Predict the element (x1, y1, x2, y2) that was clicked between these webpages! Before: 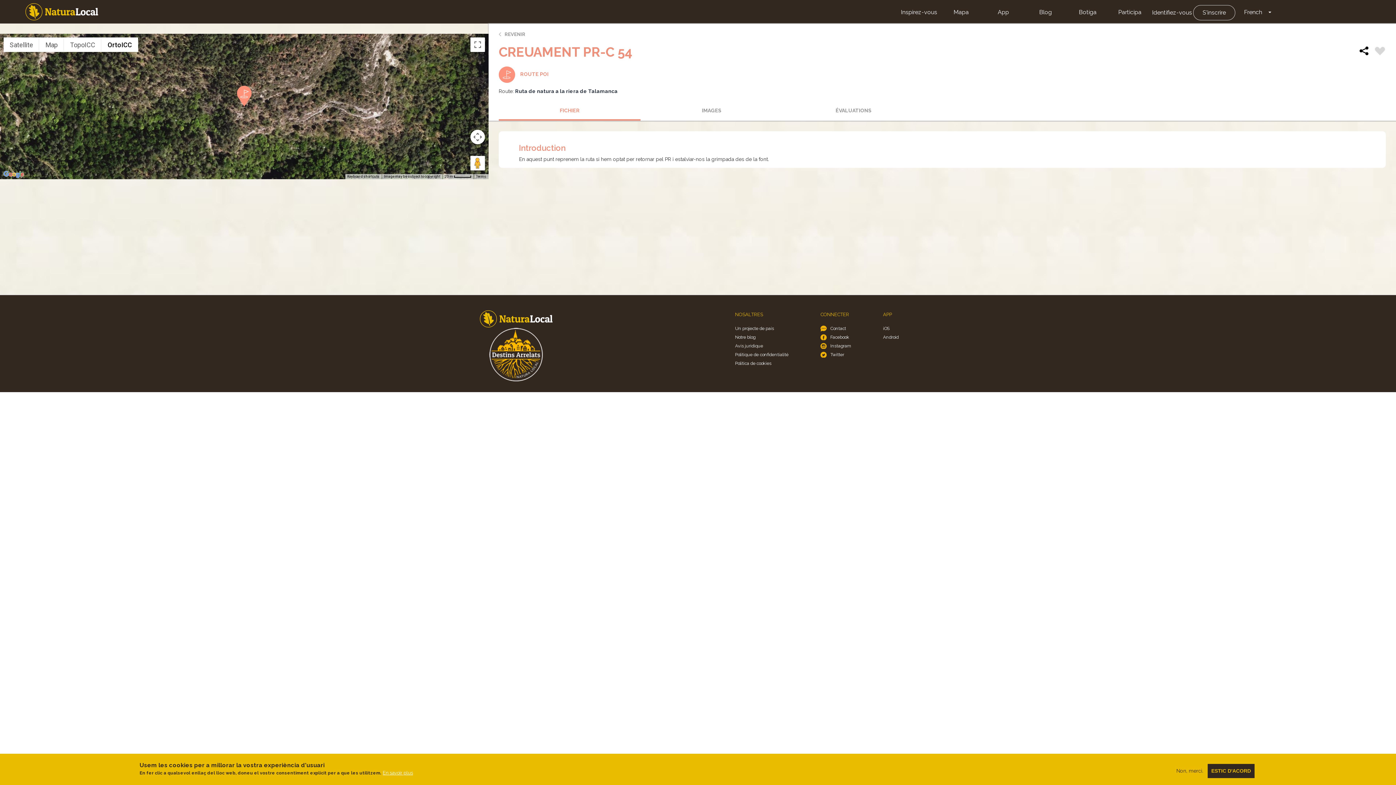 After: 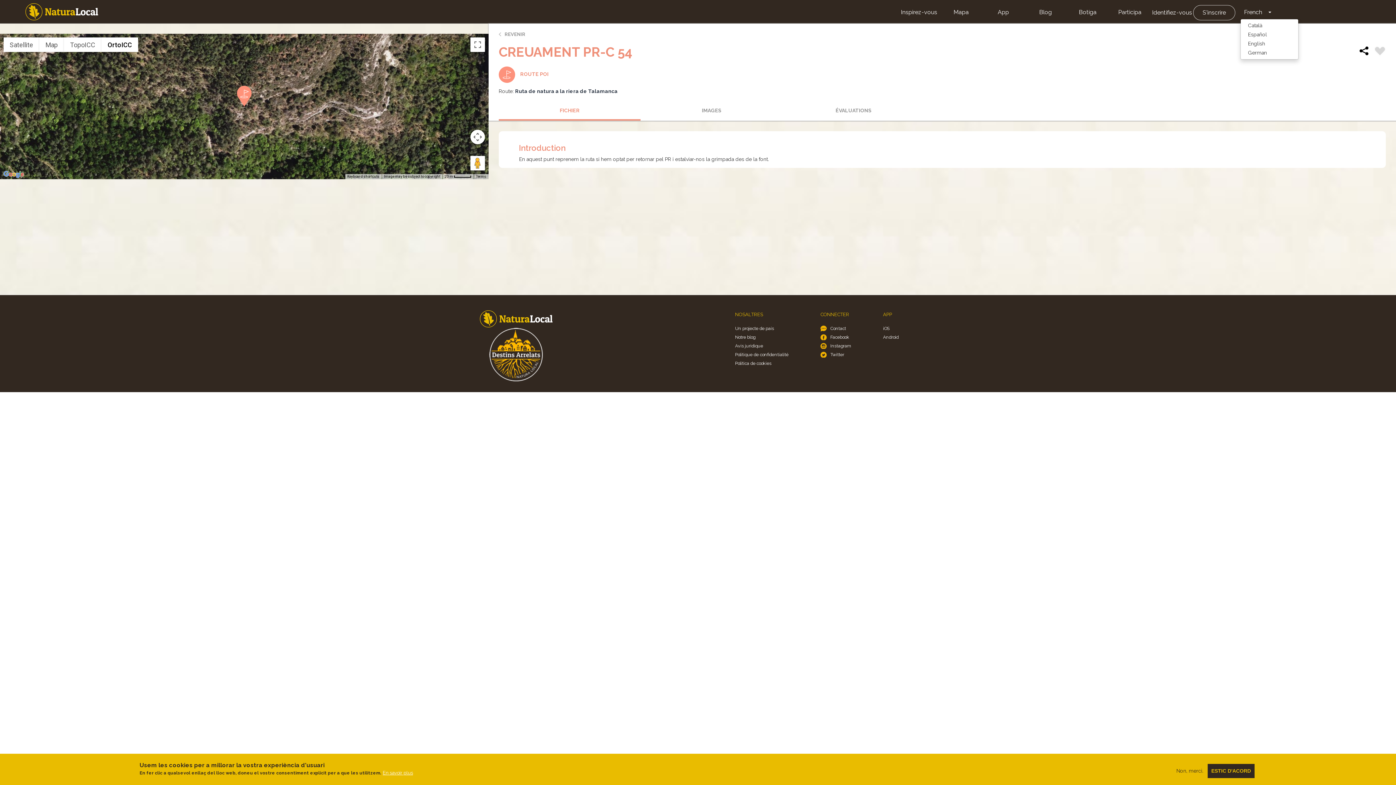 Action: label: French bbox: (1240, 6, 1266, 18)